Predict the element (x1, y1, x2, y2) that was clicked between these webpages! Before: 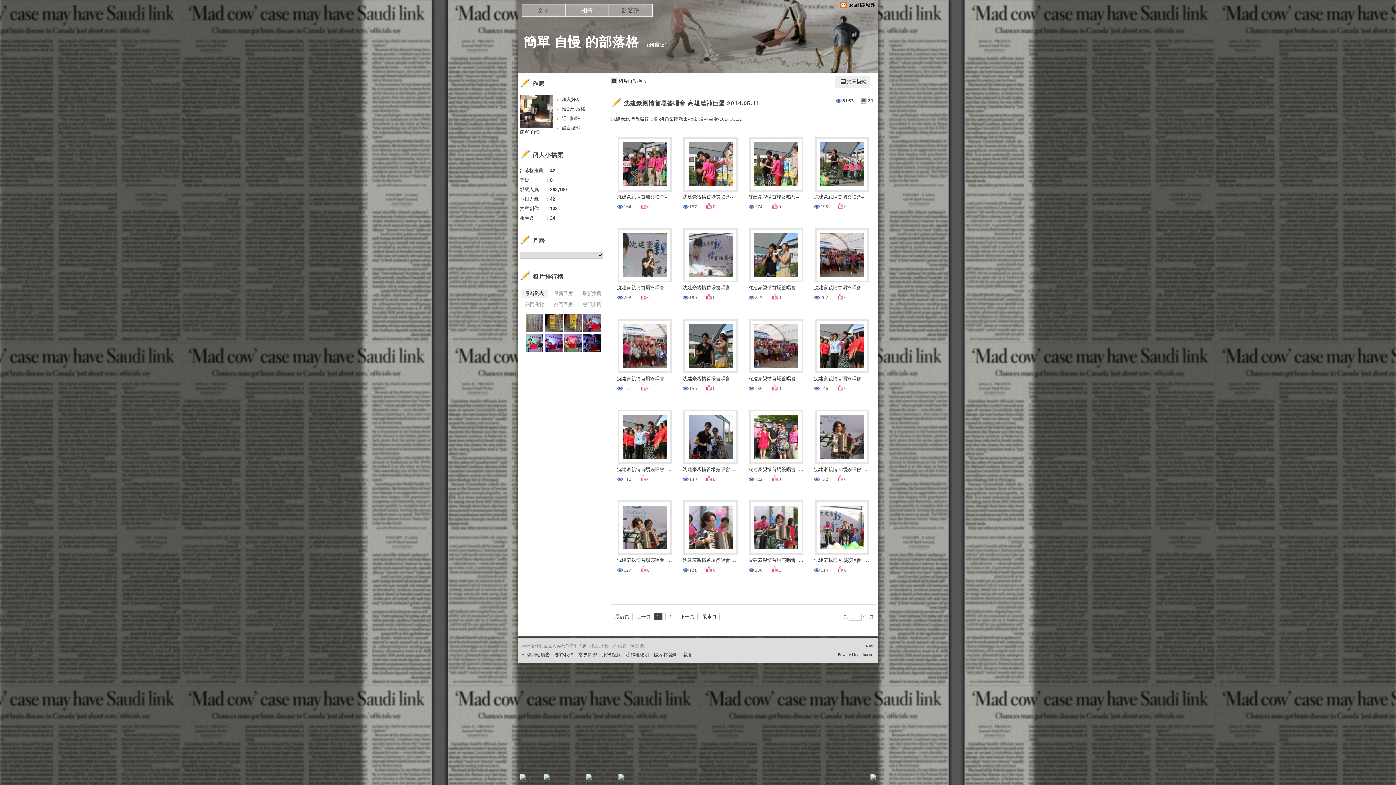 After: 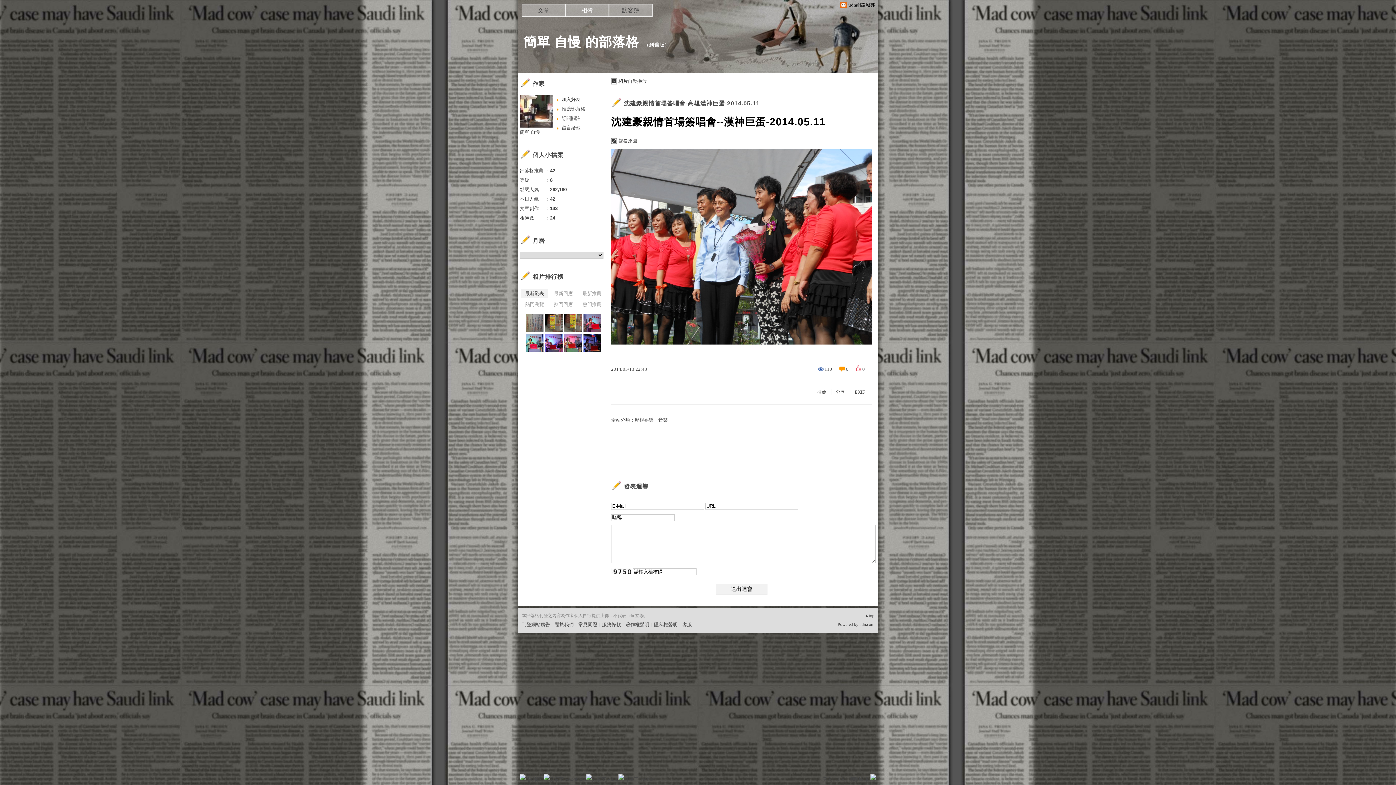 Action: bbox: (619, 411, 670, 462)